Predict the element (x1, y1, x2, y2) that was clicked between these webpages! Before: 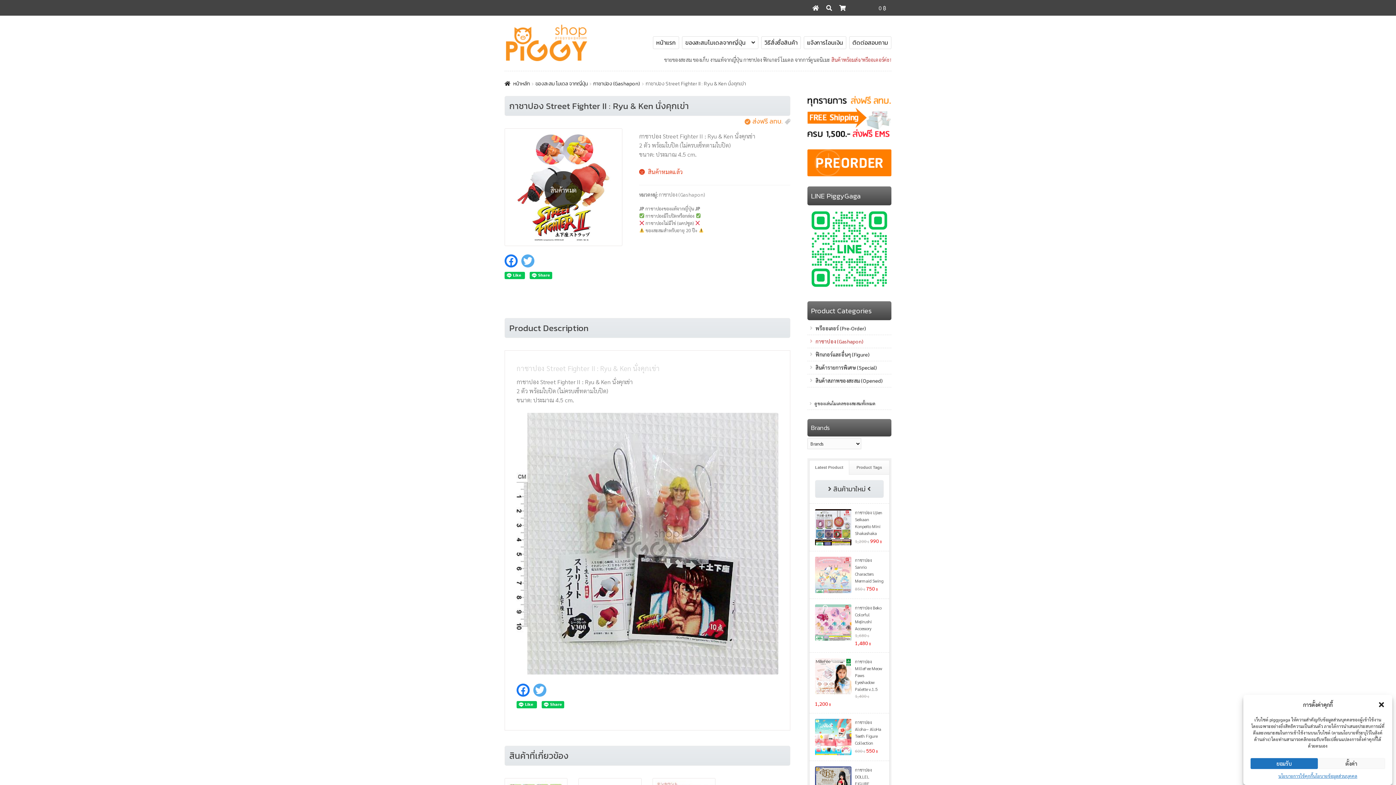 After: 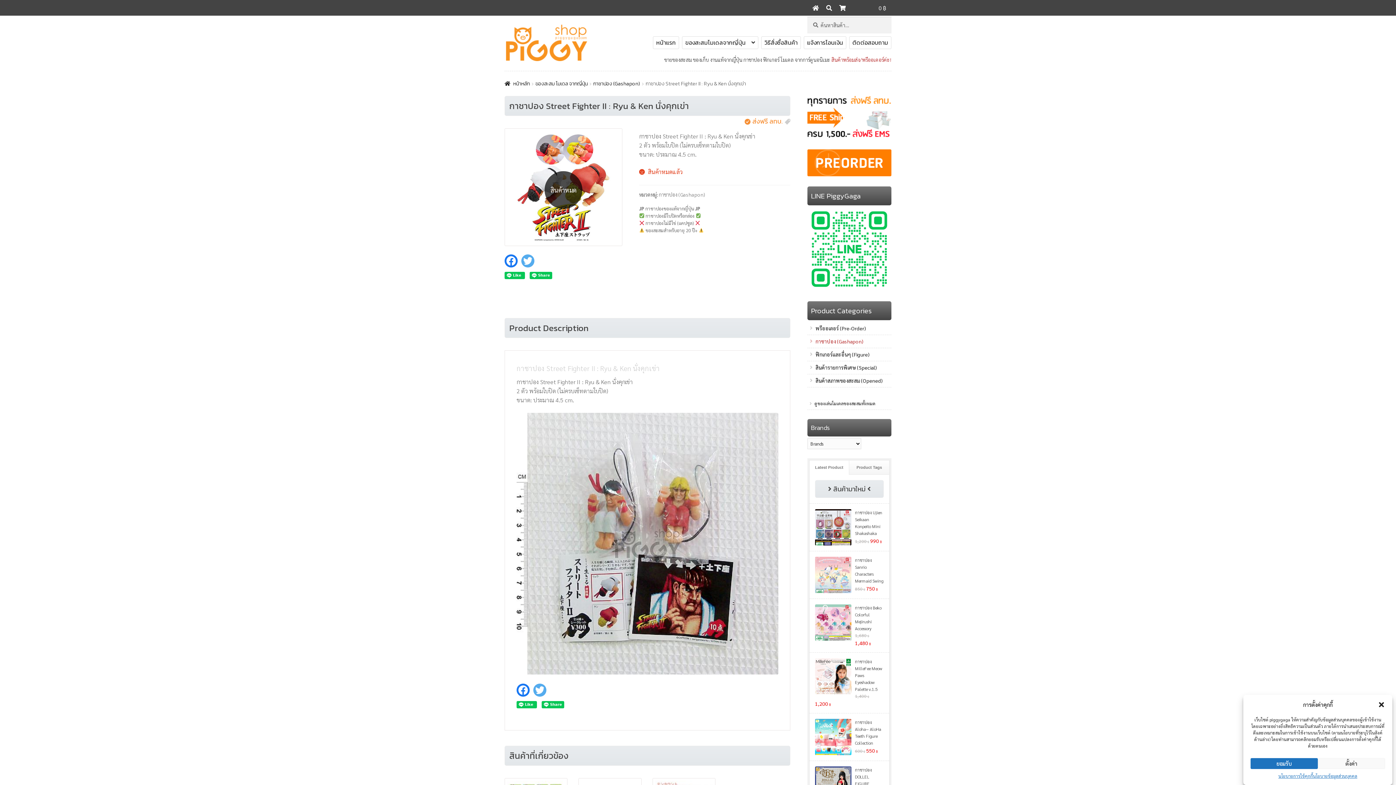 Action: bbox: (823, 0, 835, 16)